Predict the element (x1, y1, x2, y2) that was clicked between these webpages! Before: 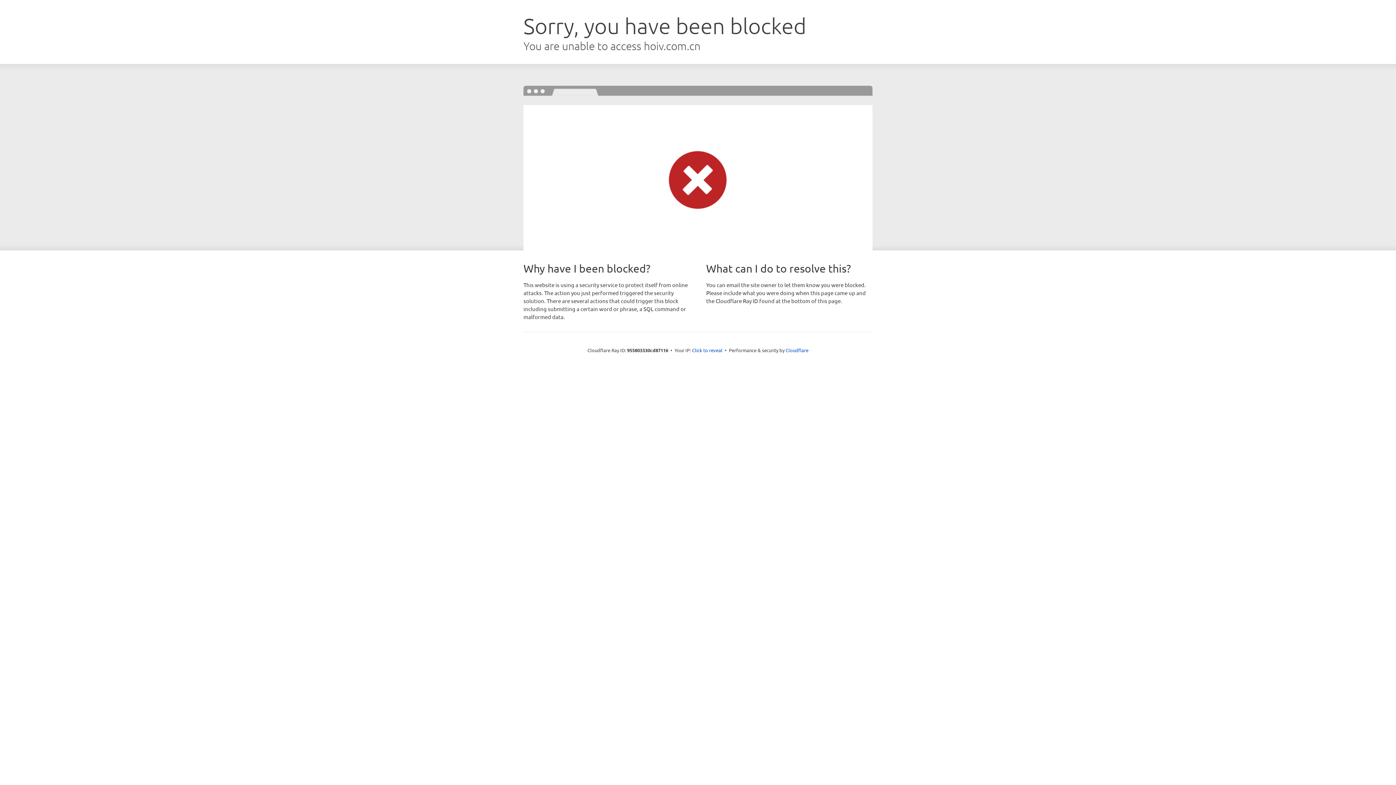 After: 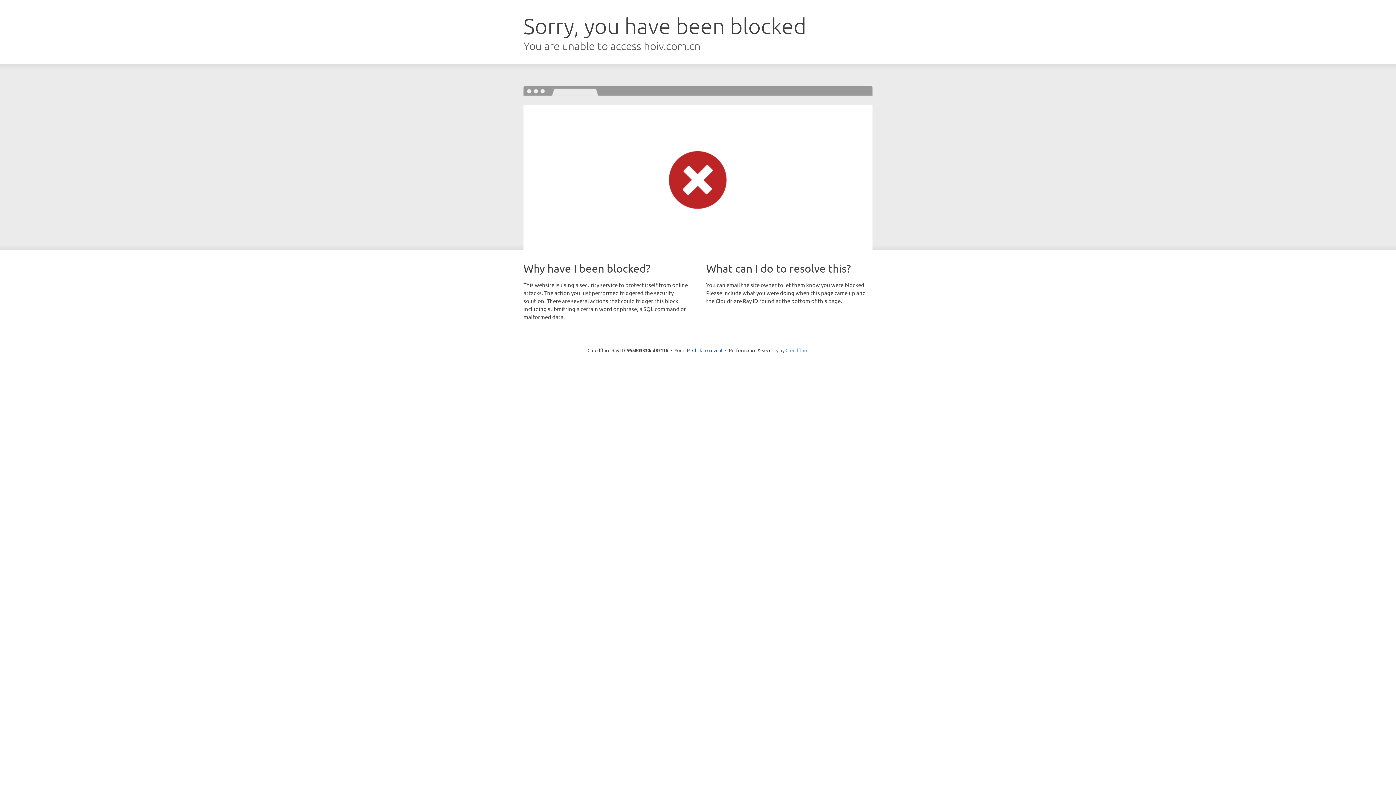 Action: label: Cloudflare bbox: (785, 347, 808, 353)